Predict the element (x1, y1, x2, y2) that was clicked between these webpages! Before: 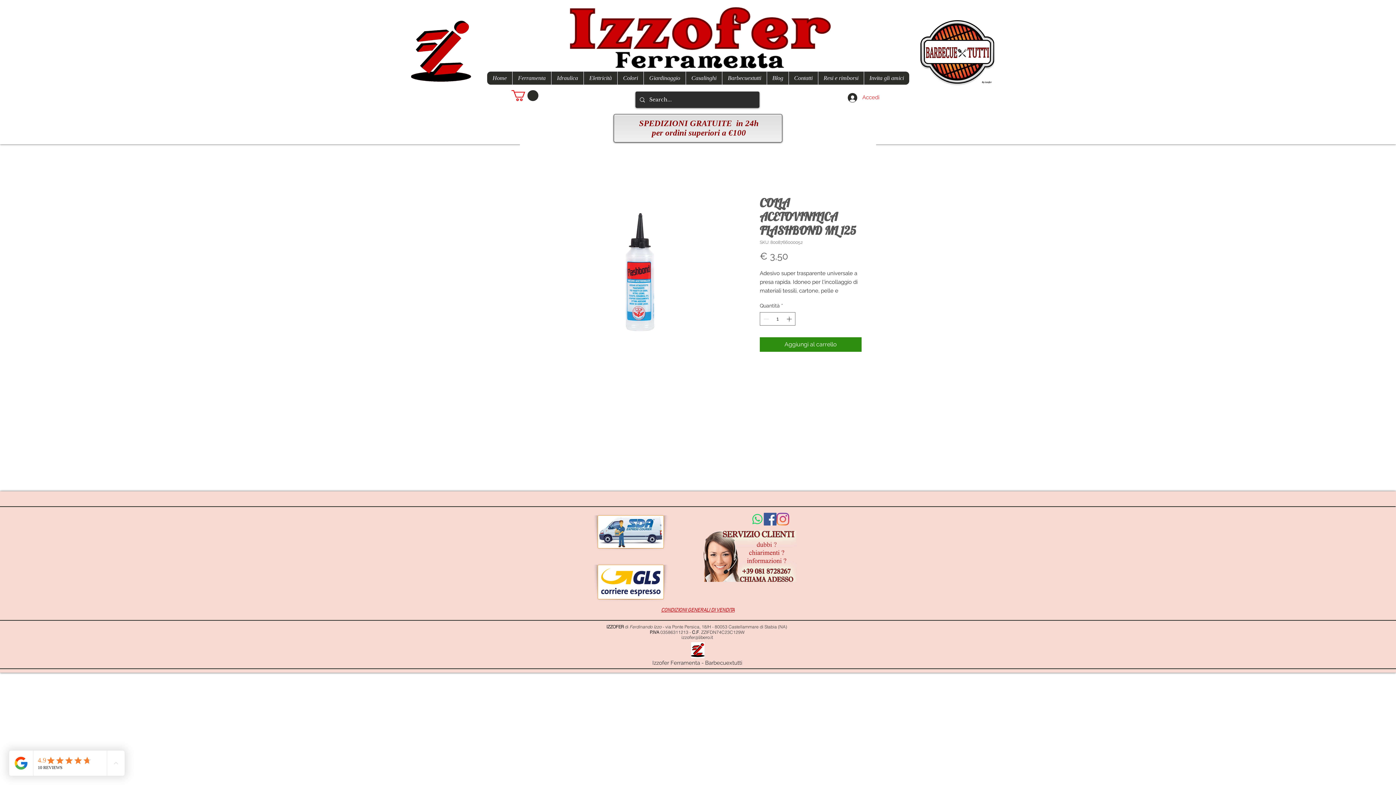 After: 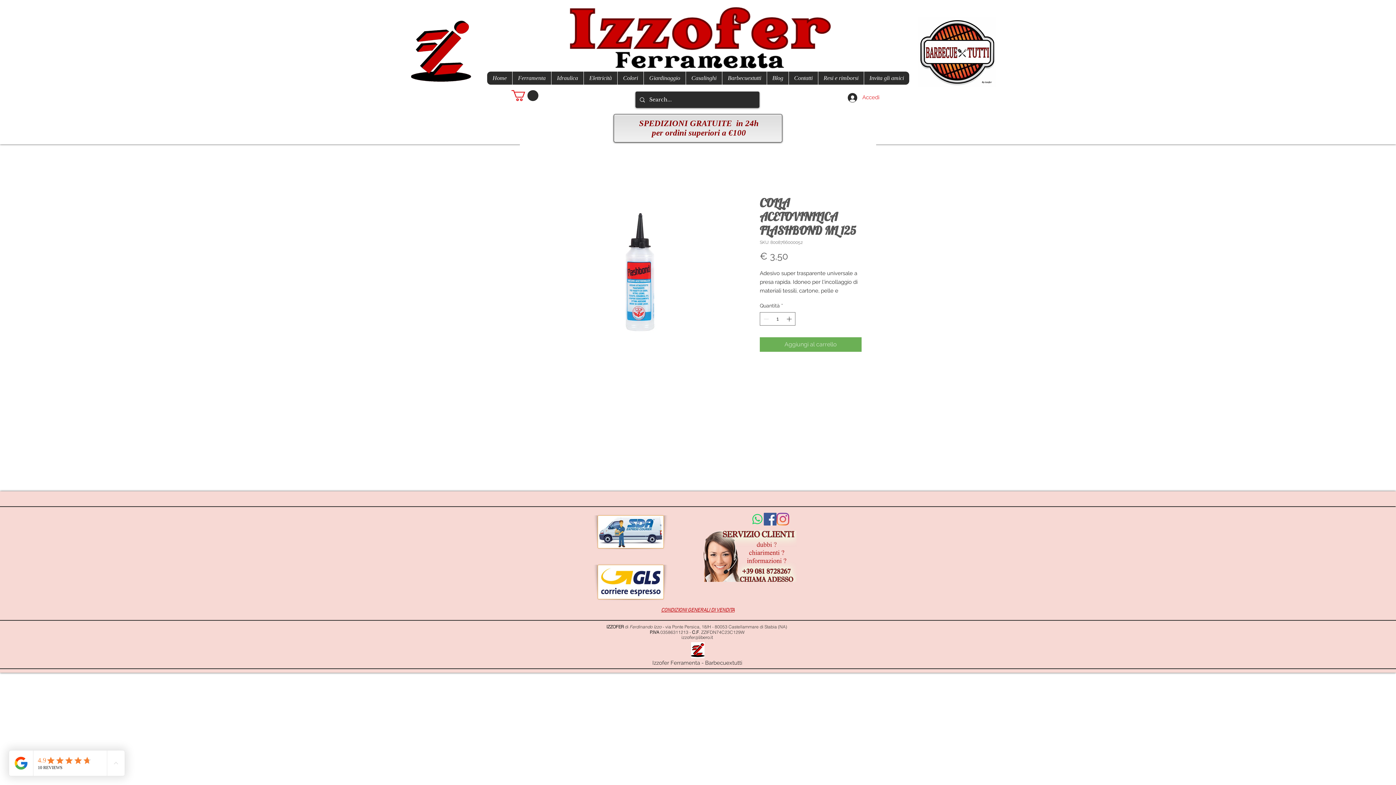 Action: bbox: (760, 337, 861, 352) label: Aggiungi al carrello